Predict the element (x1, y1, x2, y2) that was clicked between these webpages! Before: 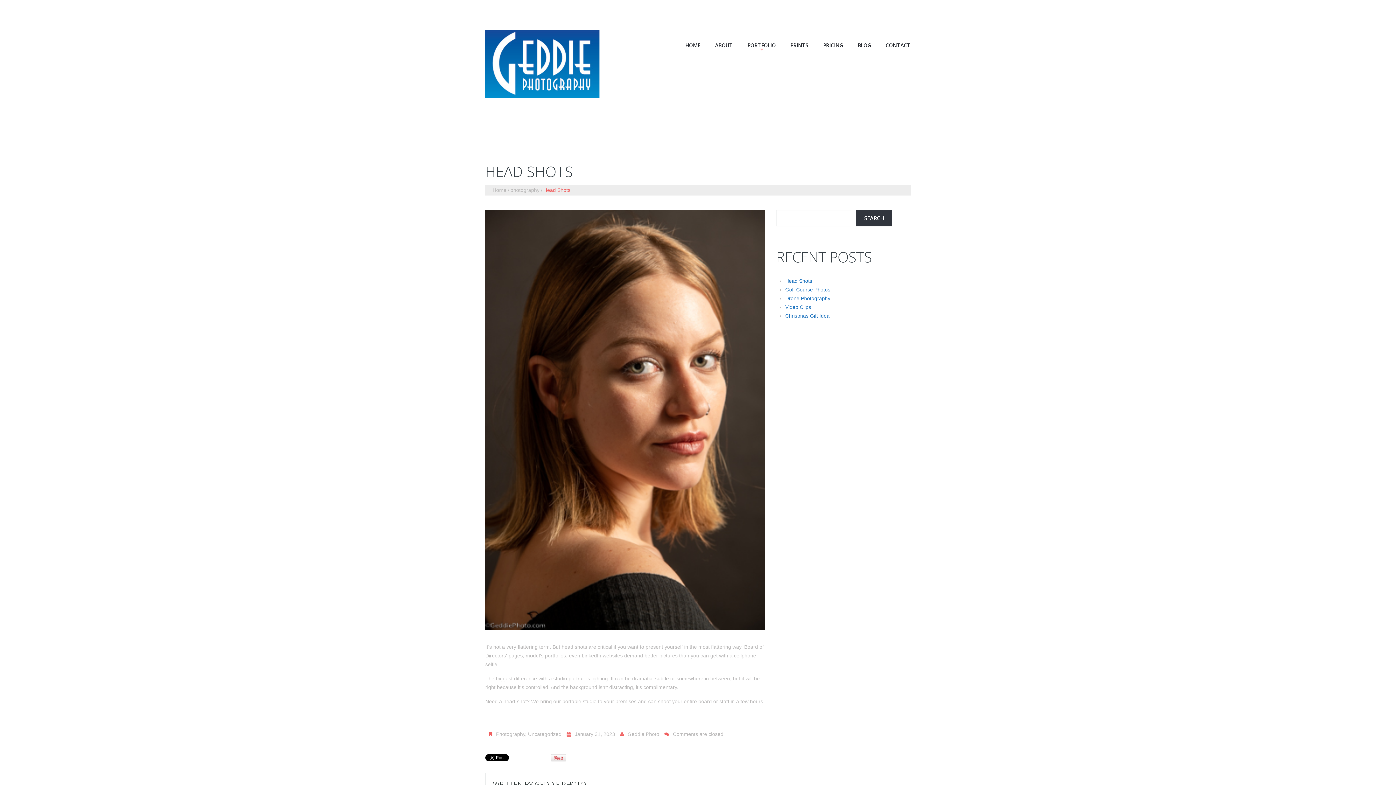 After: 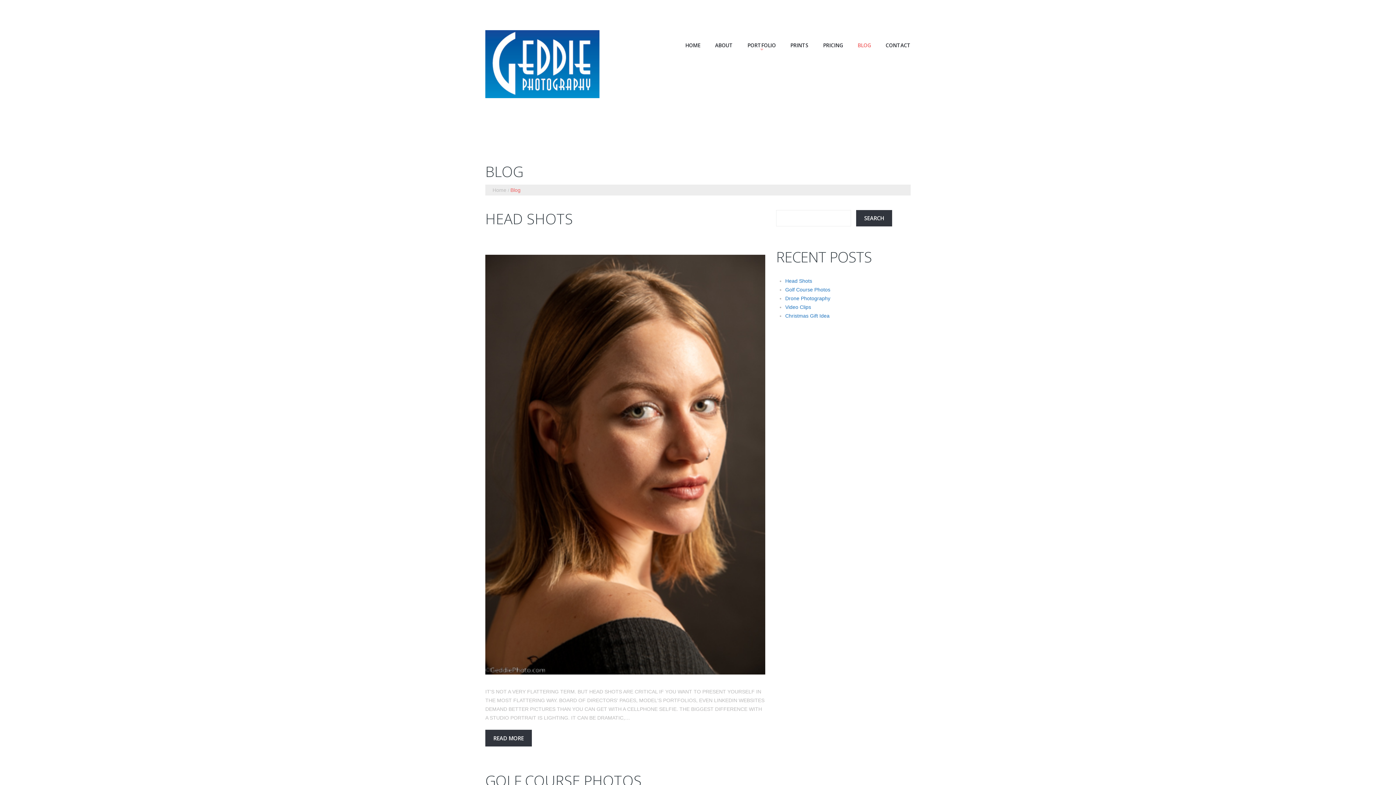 Action: bbox: (857, 42, 871, 48) label: BLOG